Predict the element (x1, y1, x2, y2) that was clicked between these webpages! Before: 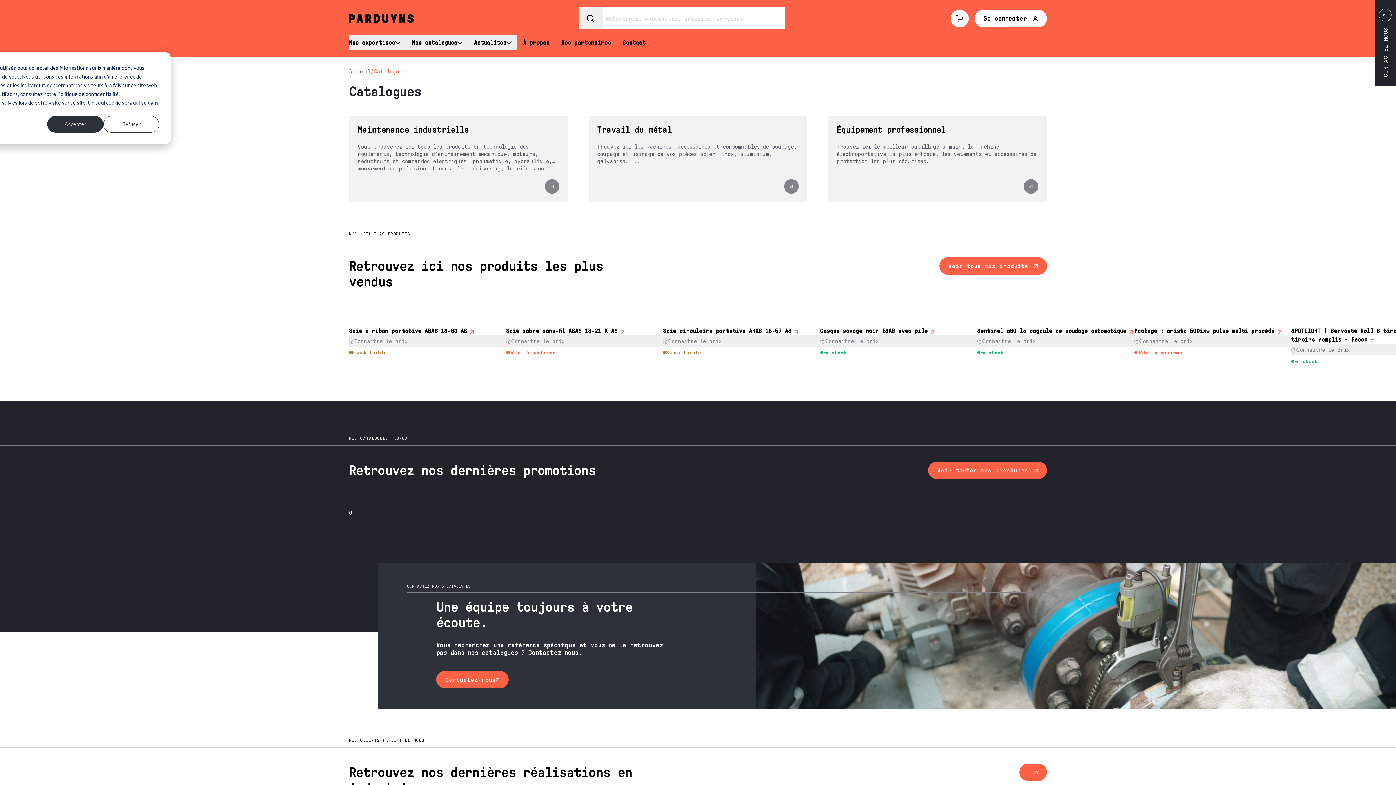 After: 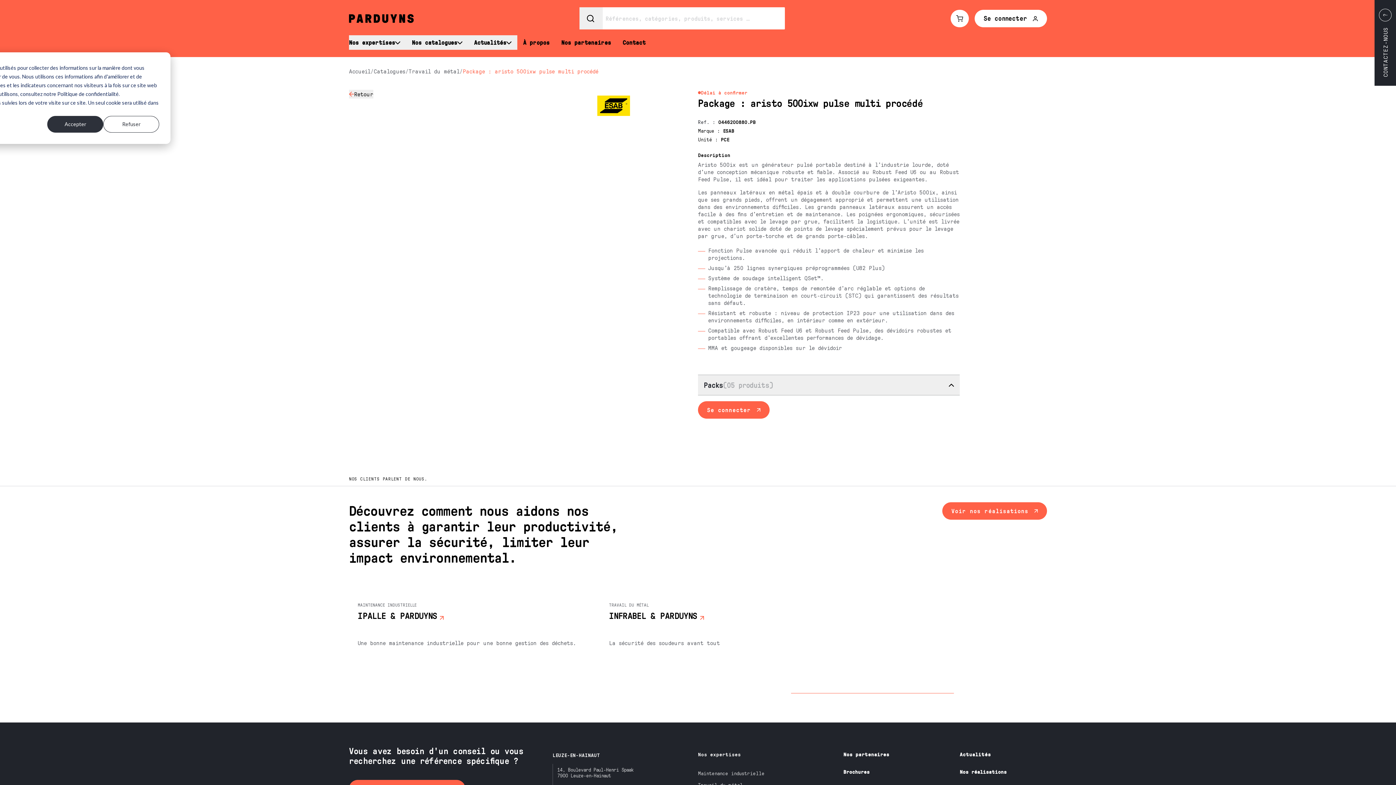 Action: bbox: (1134, 335, 1291, 346) label: Connaitre le prix